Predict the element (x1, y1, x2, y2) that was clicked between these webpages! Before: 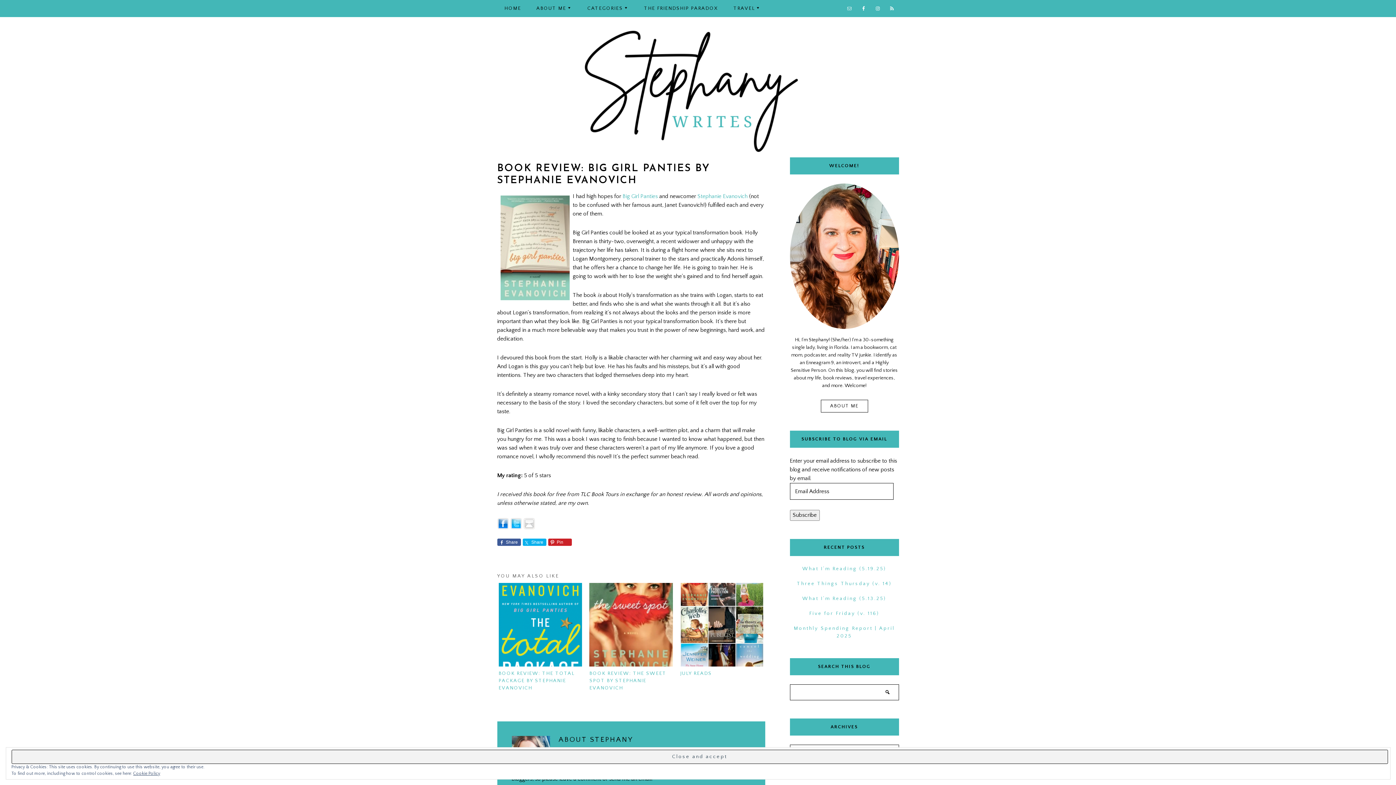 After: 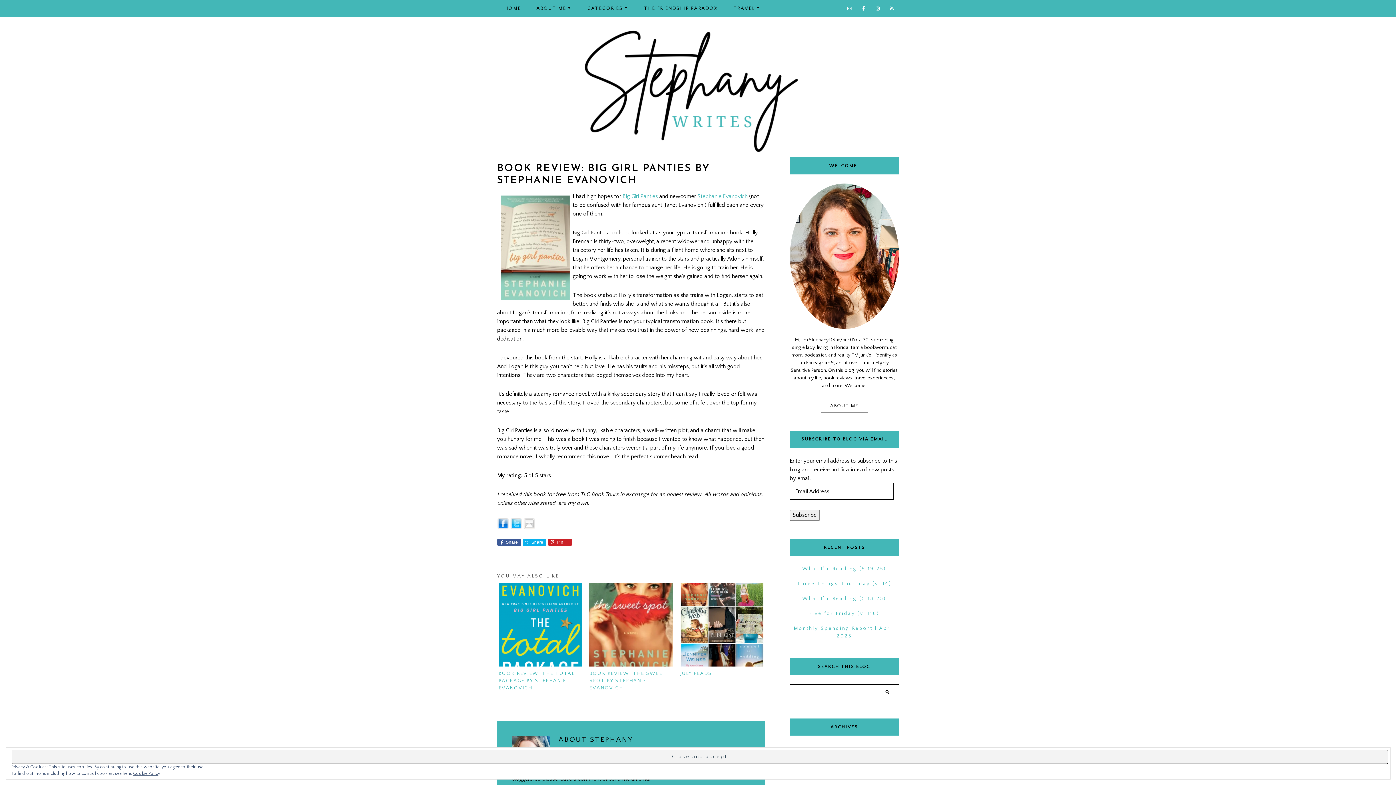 Action: bbox: (697, 193, 747, 199) label: Stephanie Evanovich